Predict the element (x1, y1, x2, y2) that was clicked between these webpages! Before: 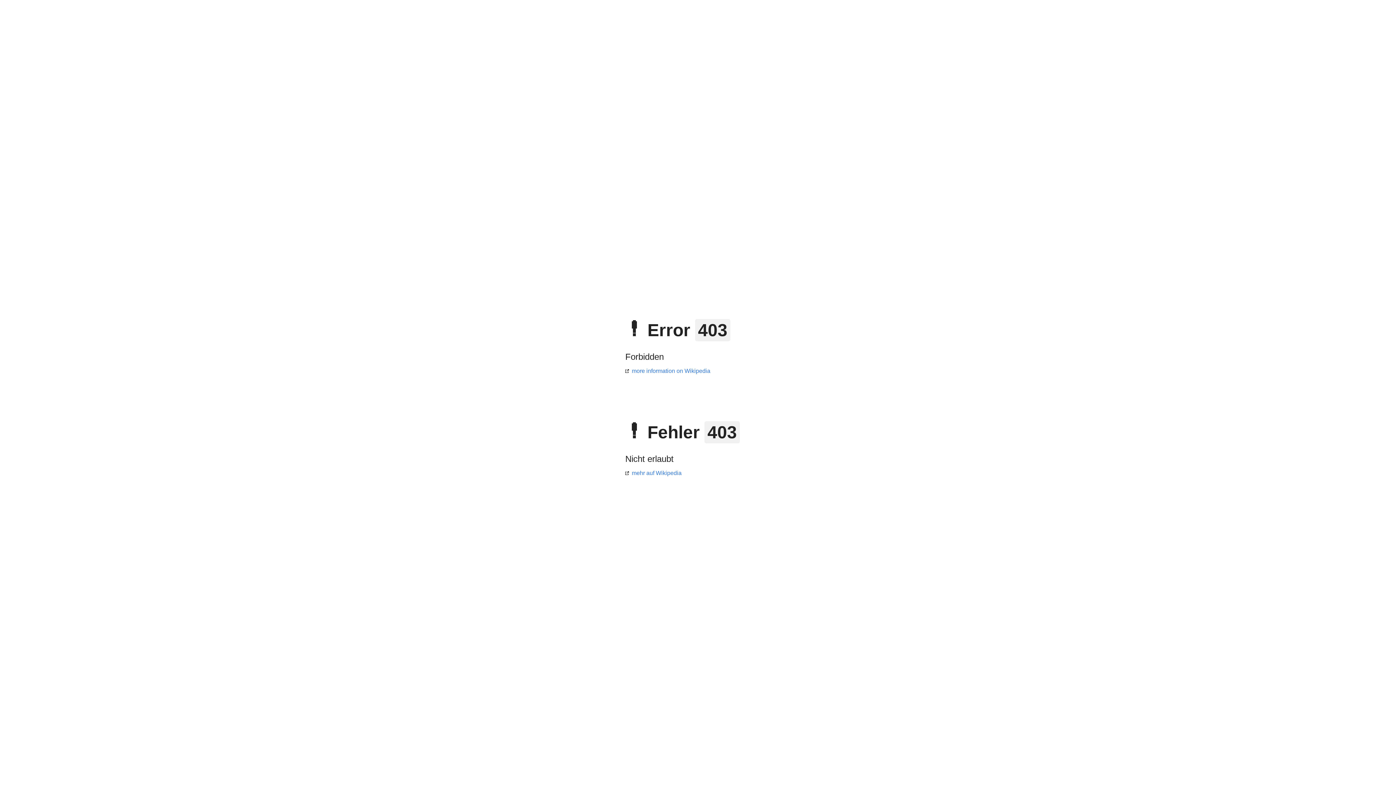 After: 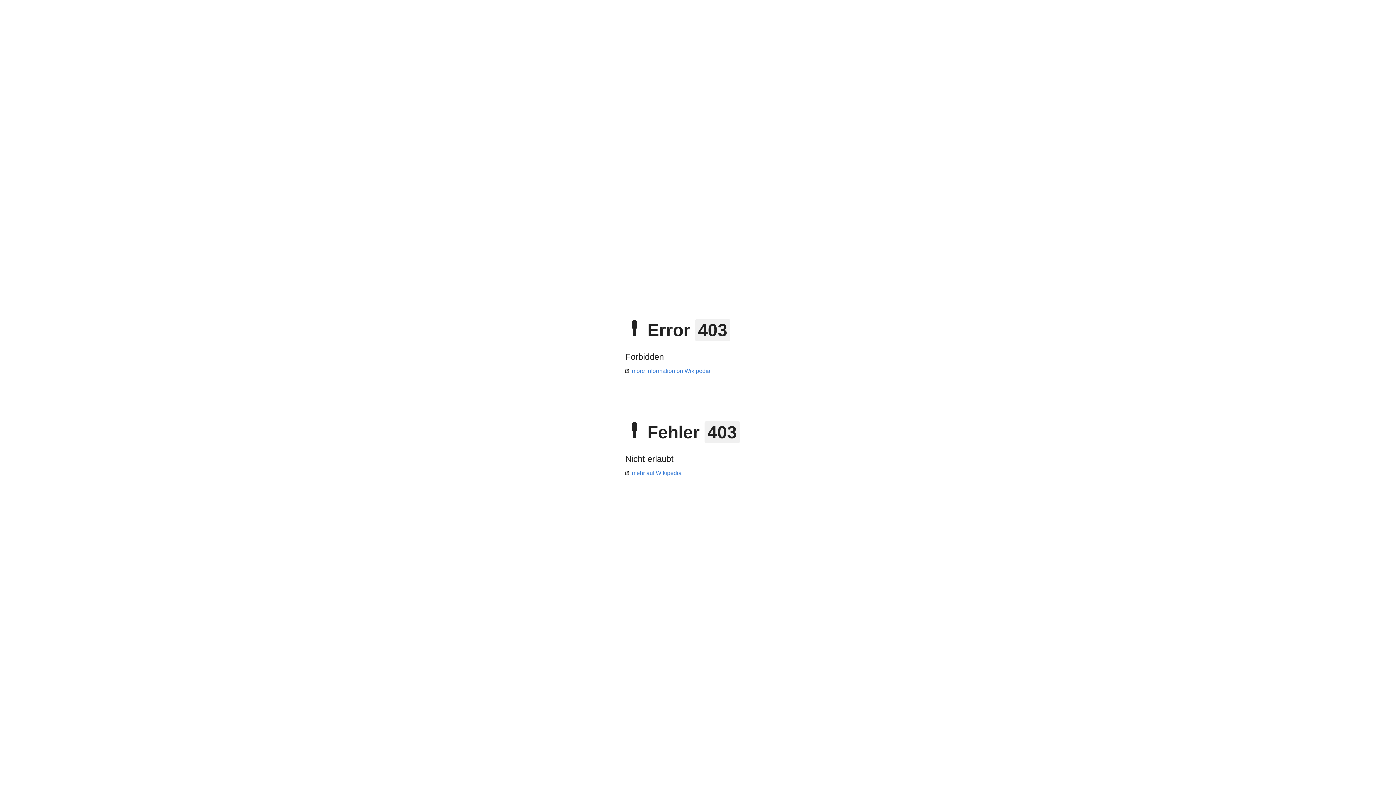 Action: label: more information on Wikipedia bbox: (625, 368, 710, 374)